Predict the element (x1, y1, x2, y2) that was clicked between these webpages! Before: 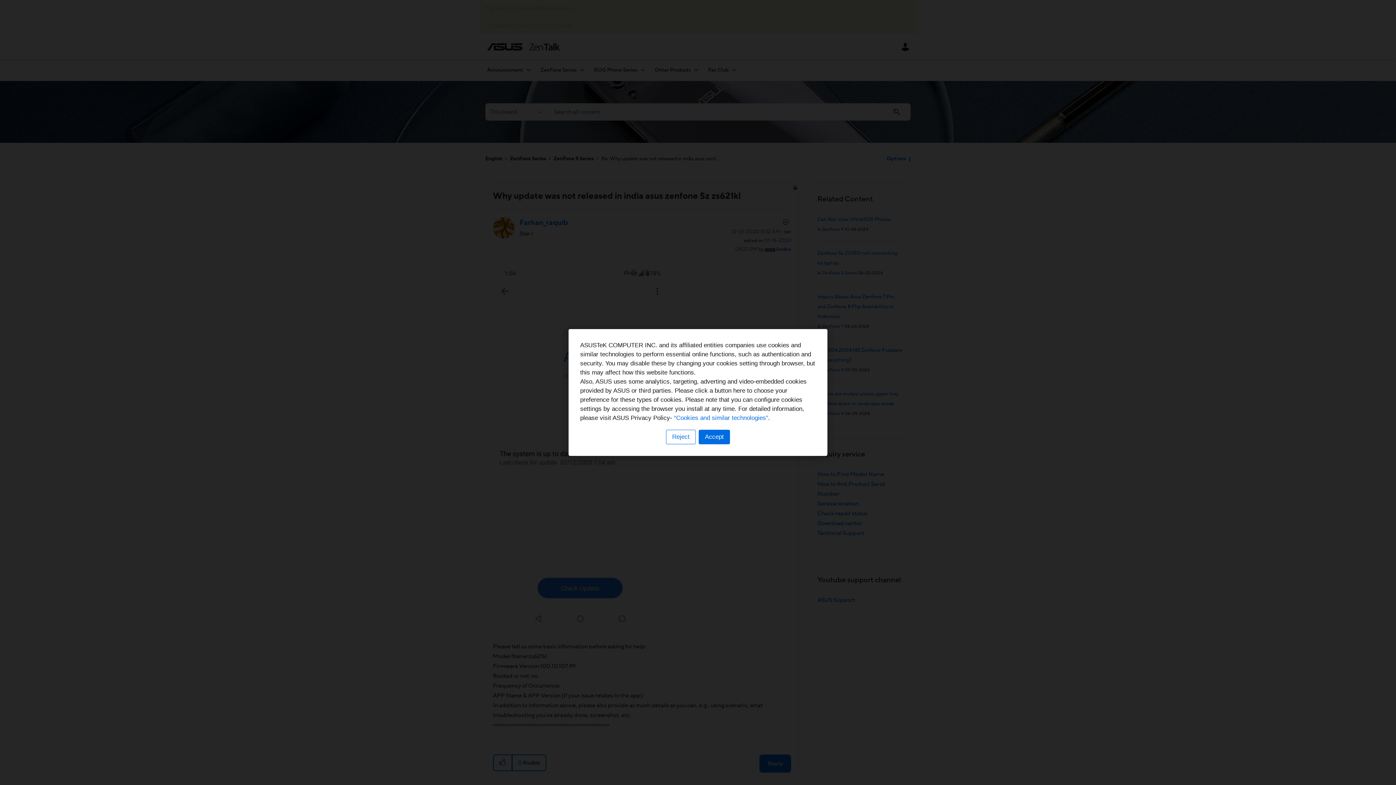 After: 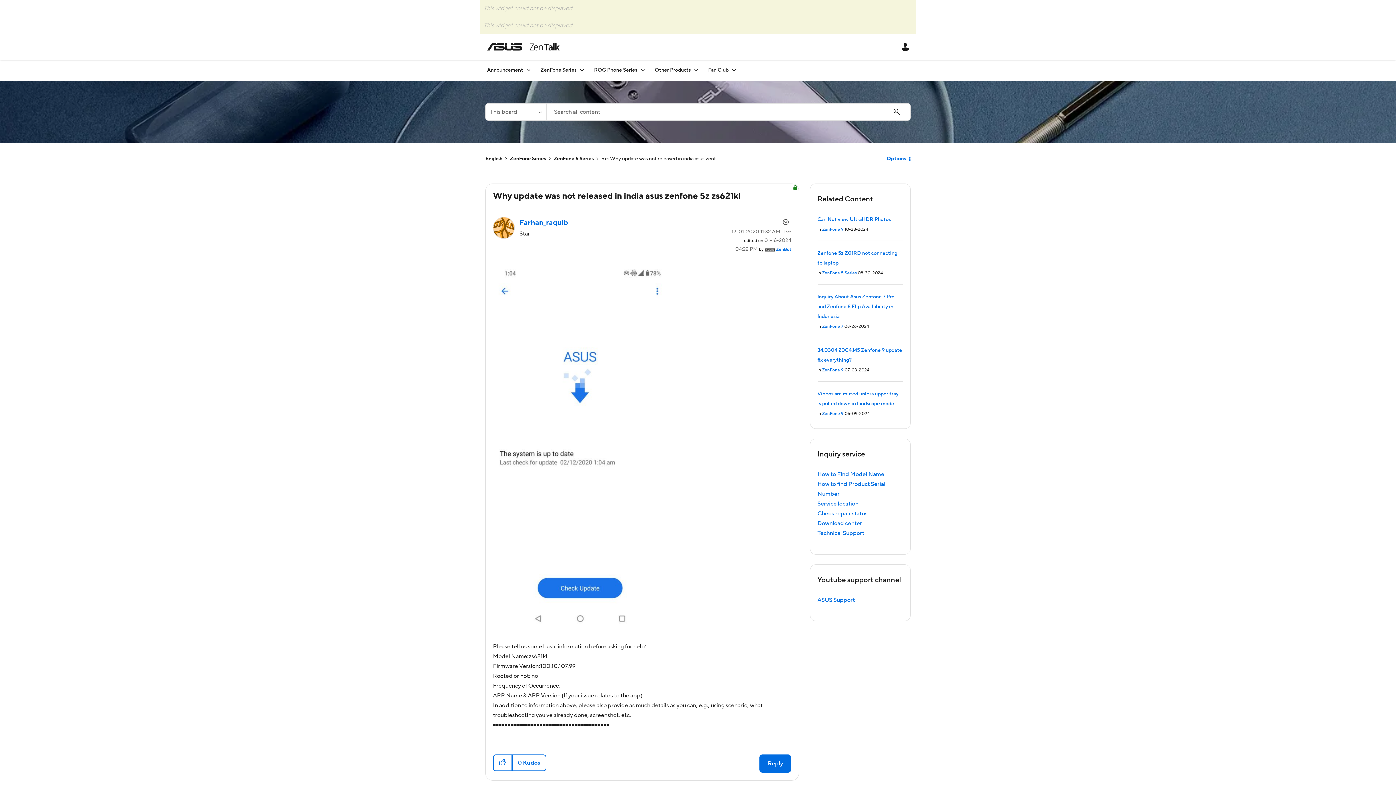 Action: label: Accept bbox: (698, 430, 730, 444)